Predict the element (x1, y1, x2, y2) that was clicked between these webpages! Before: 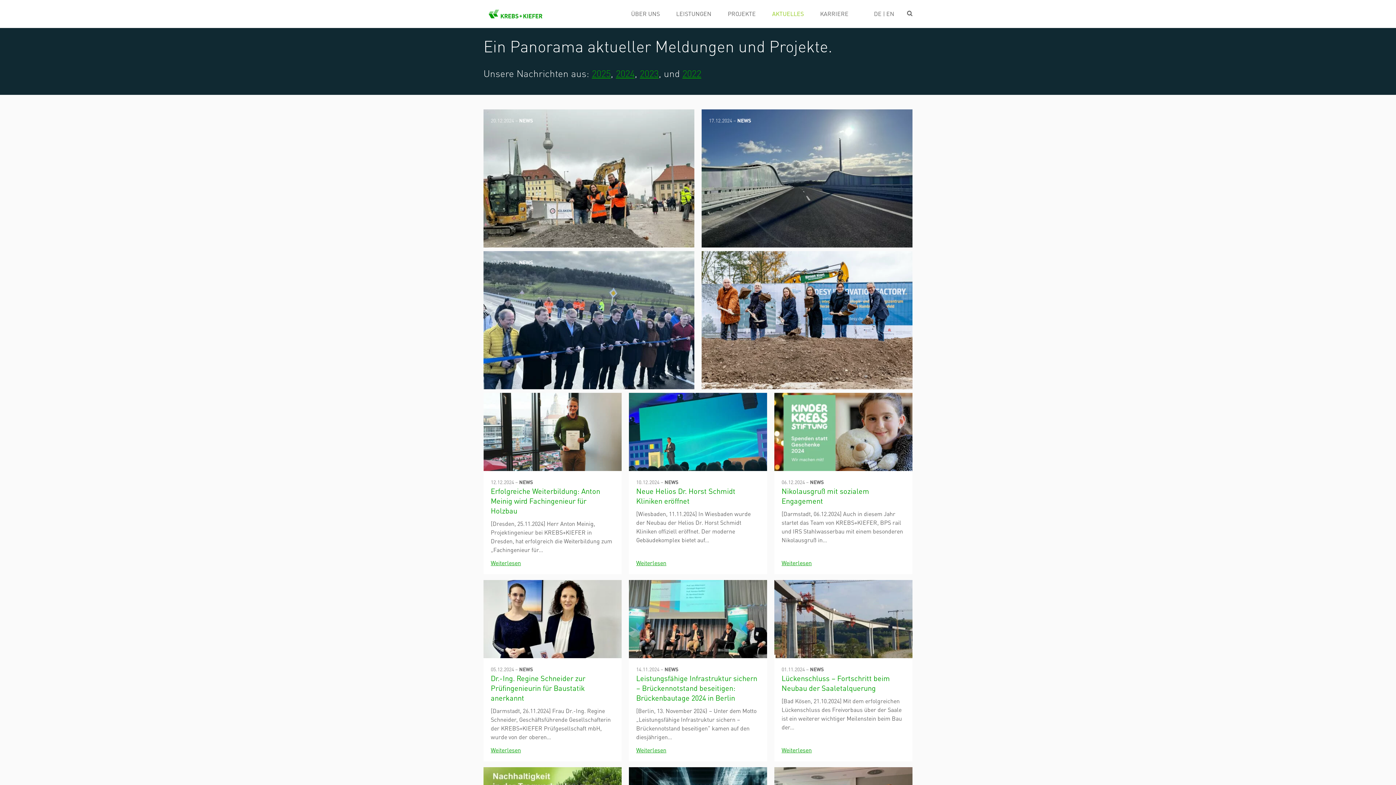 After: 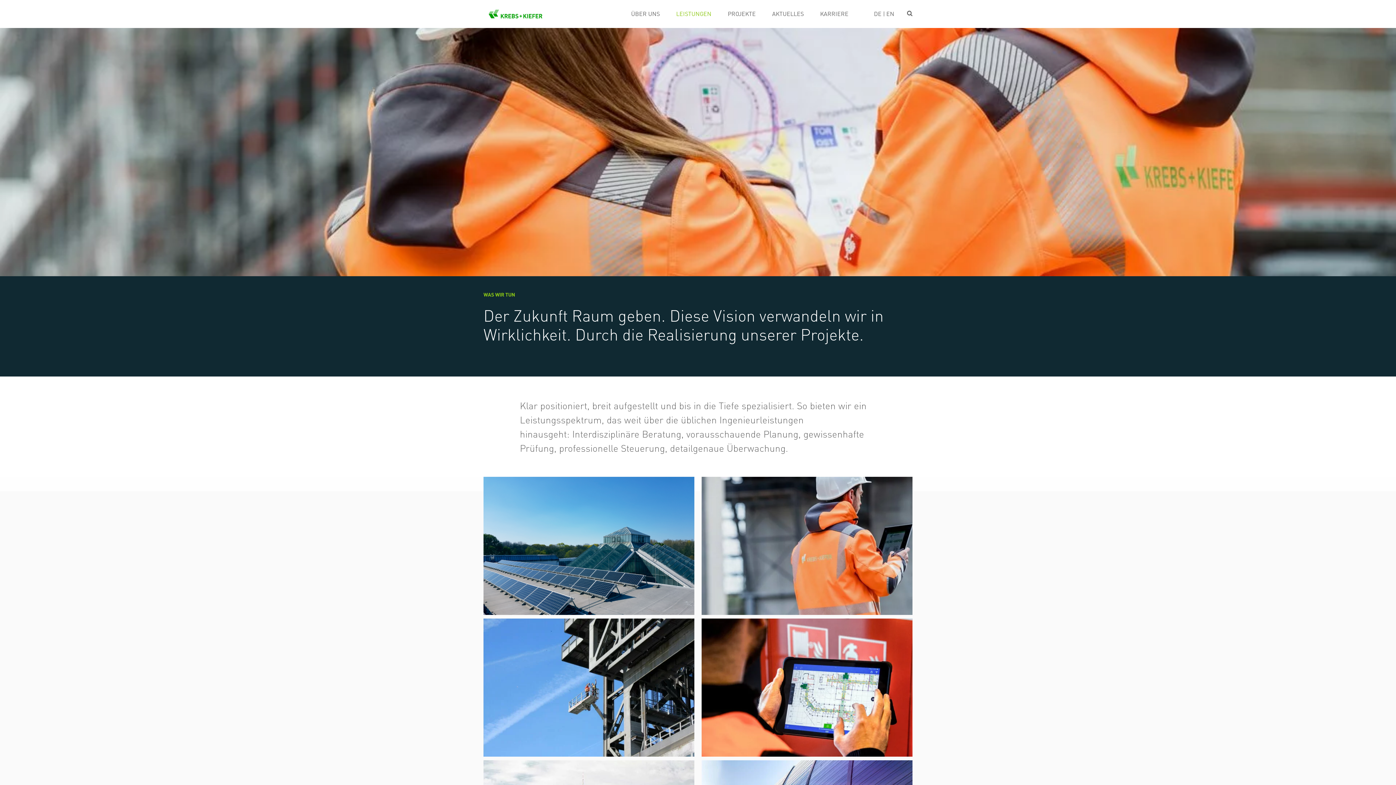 Action: label: LEISTUNGEN bbox: (670, 0, 717, 21)